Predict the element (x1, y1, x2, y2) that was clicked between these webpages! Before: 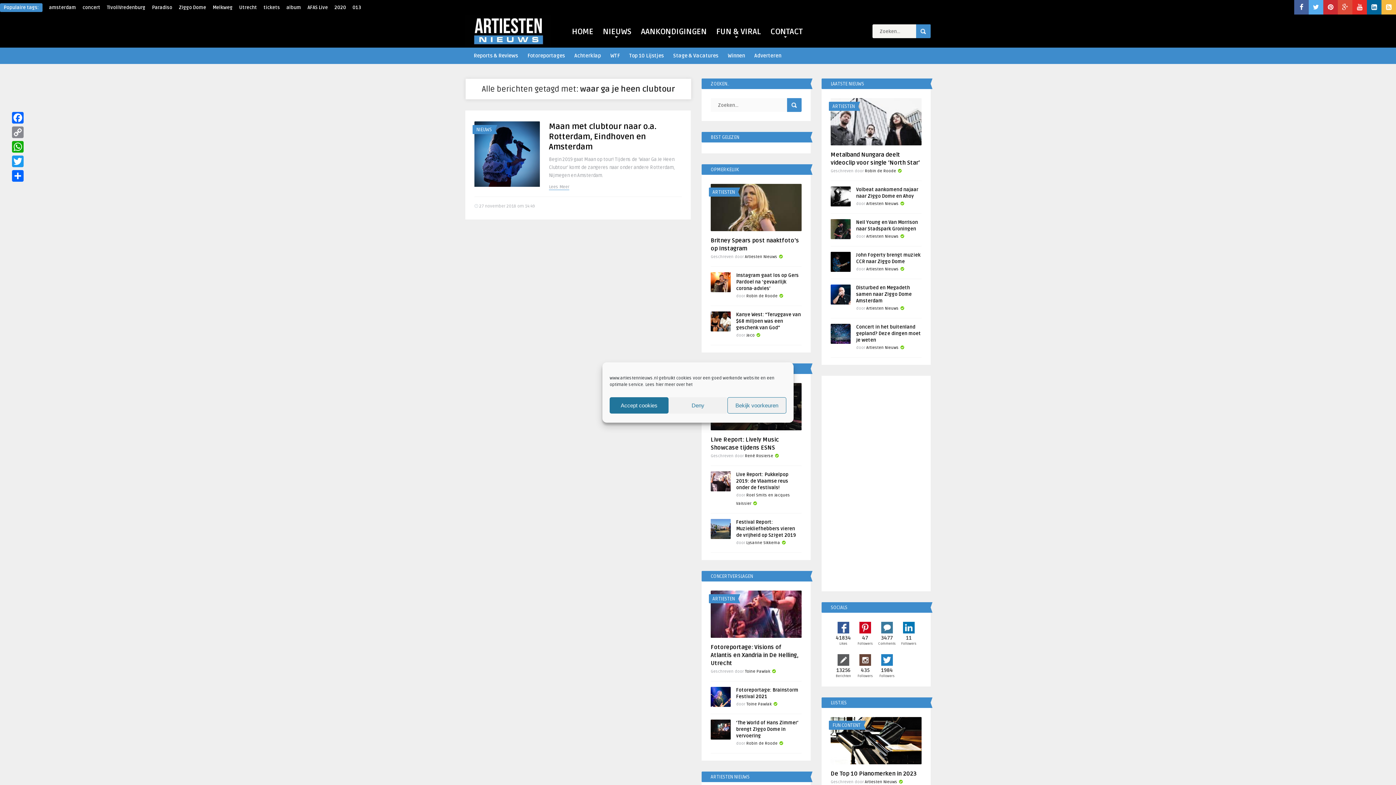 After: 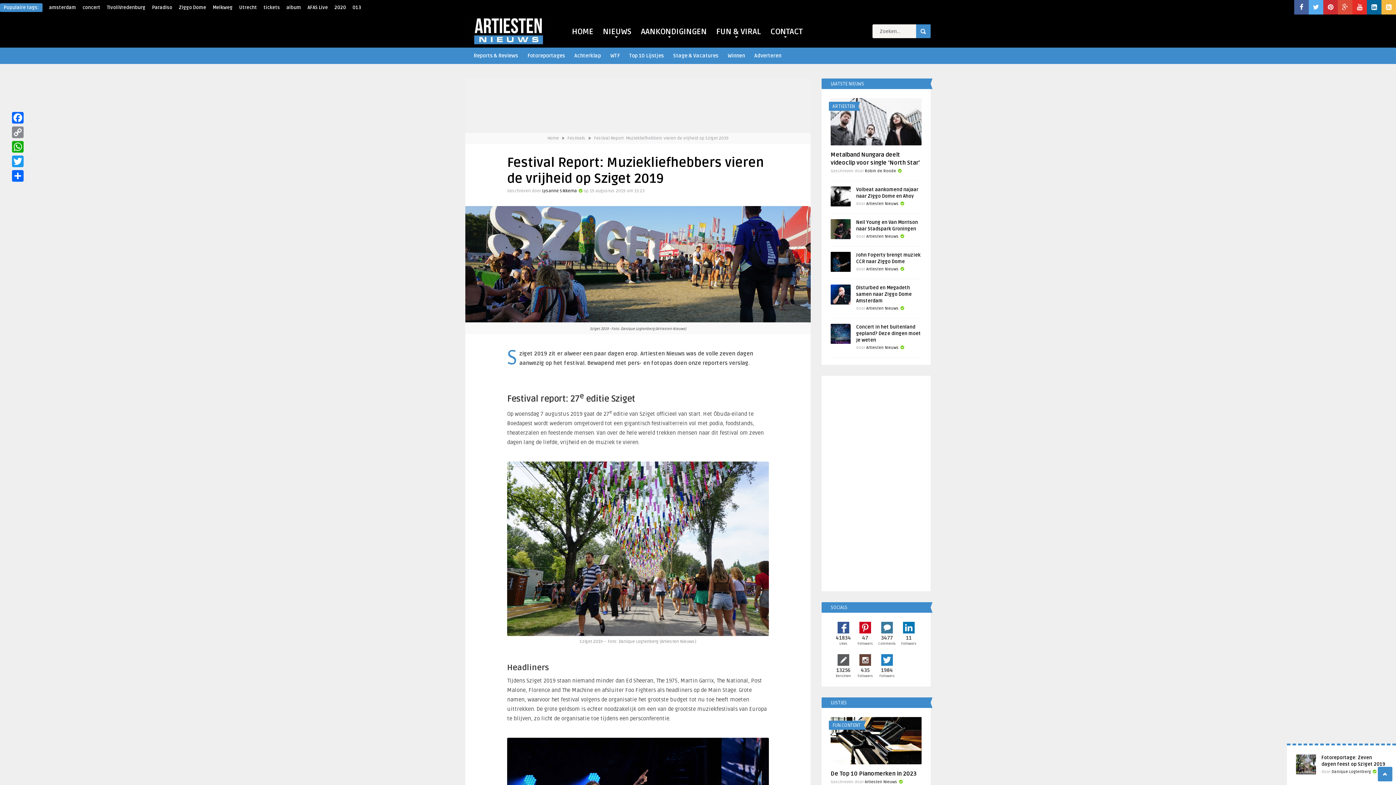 Action: bbox: (736, 519, 796, 538) label: Festival Report: Muziekliefhebbers vieren de vrijheid op Sziget 2019